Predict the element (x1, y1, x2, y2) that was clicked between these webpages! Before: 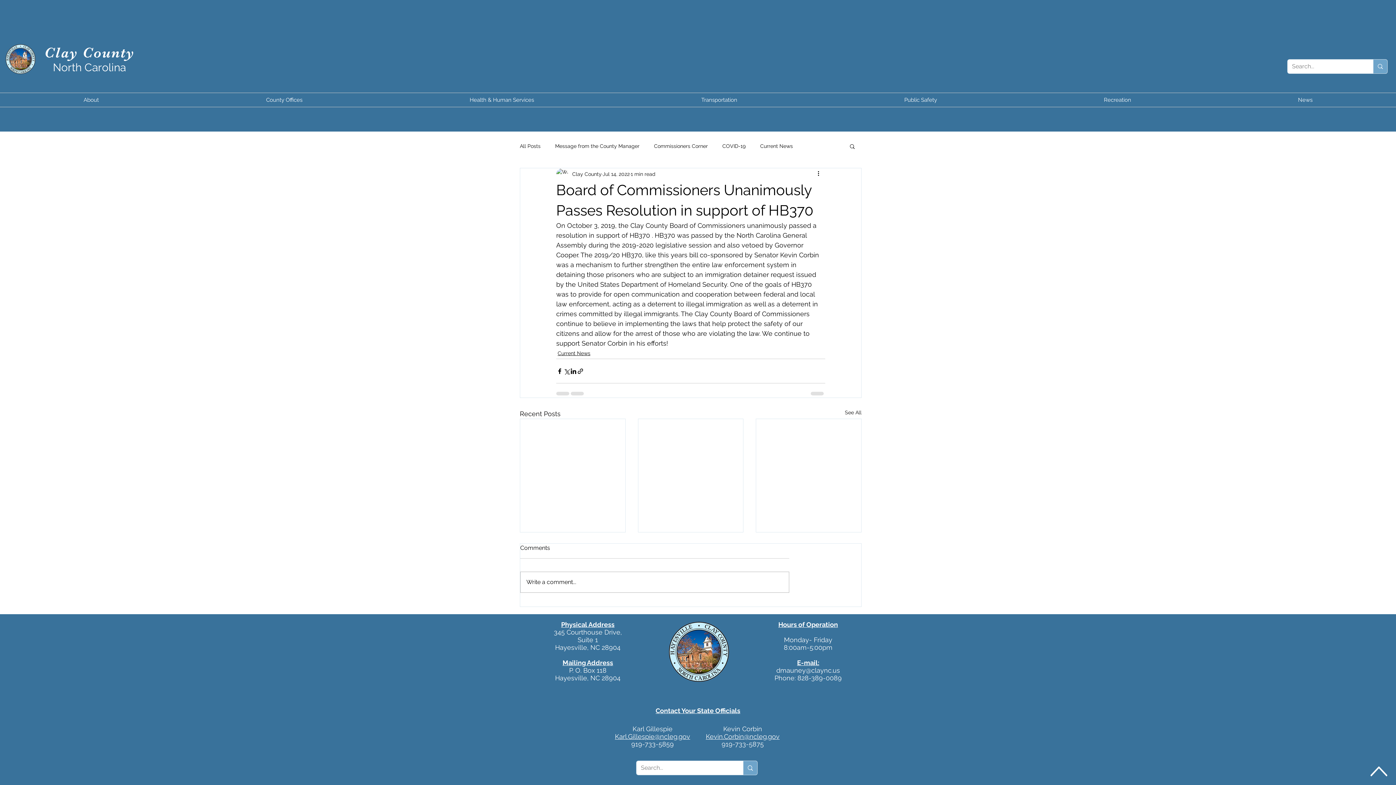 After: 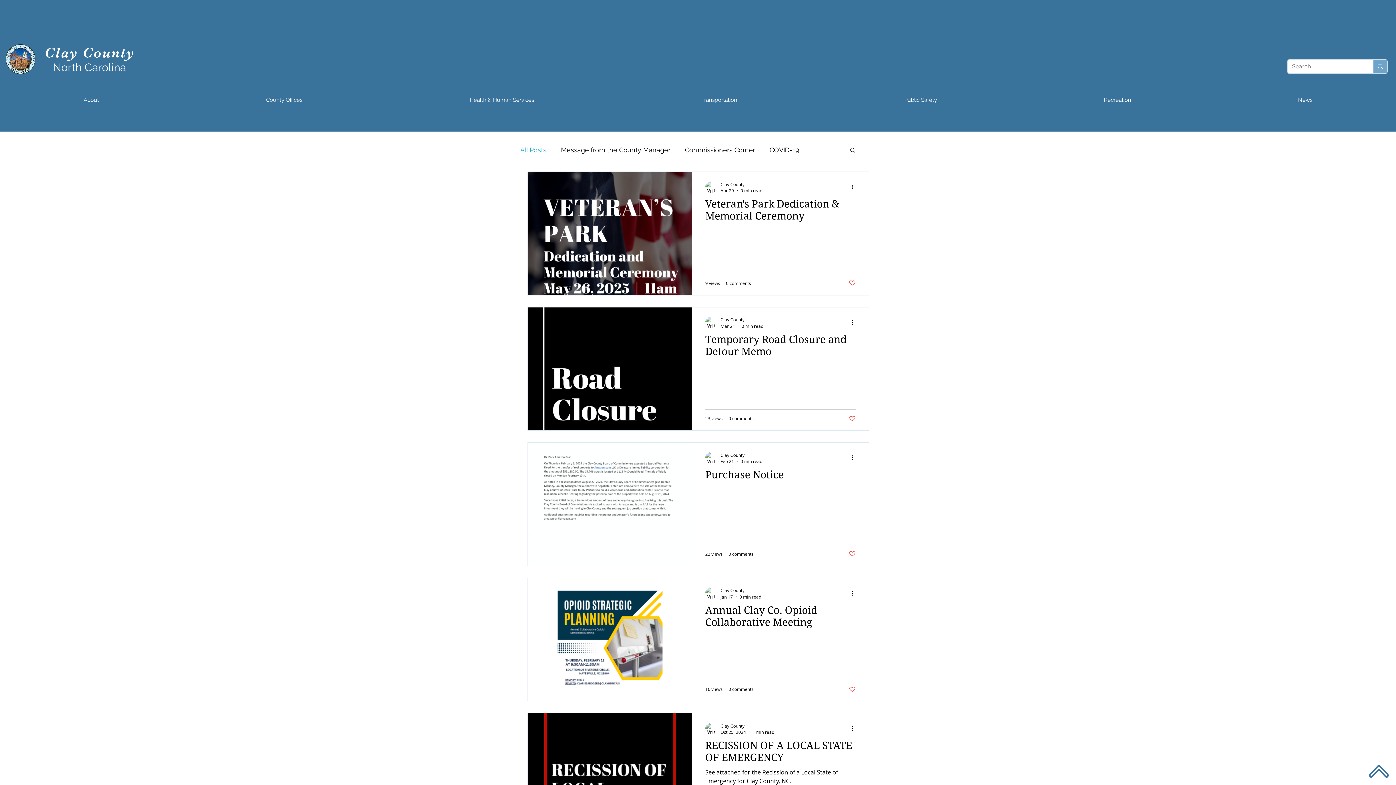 Action: bbox: (845, 409, 861, 418) label: See All